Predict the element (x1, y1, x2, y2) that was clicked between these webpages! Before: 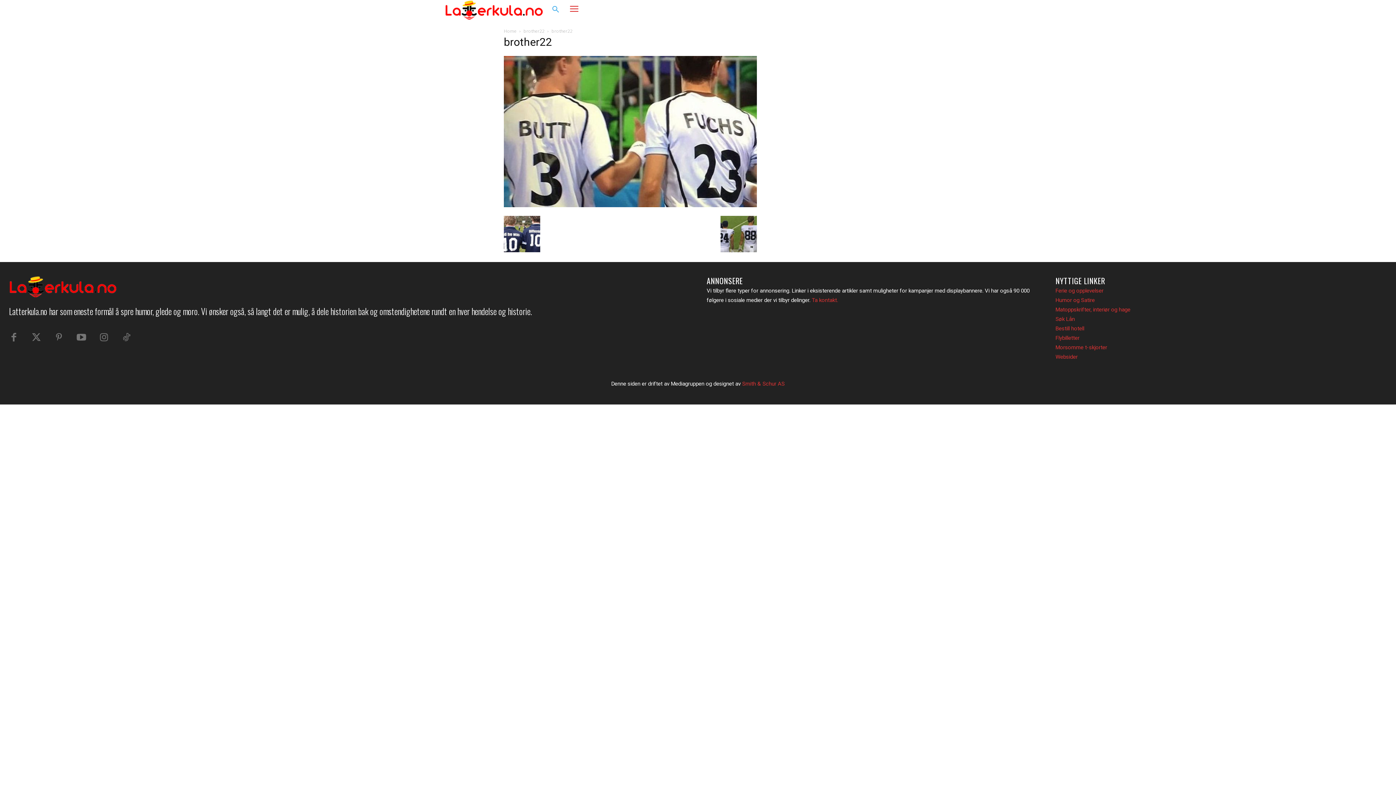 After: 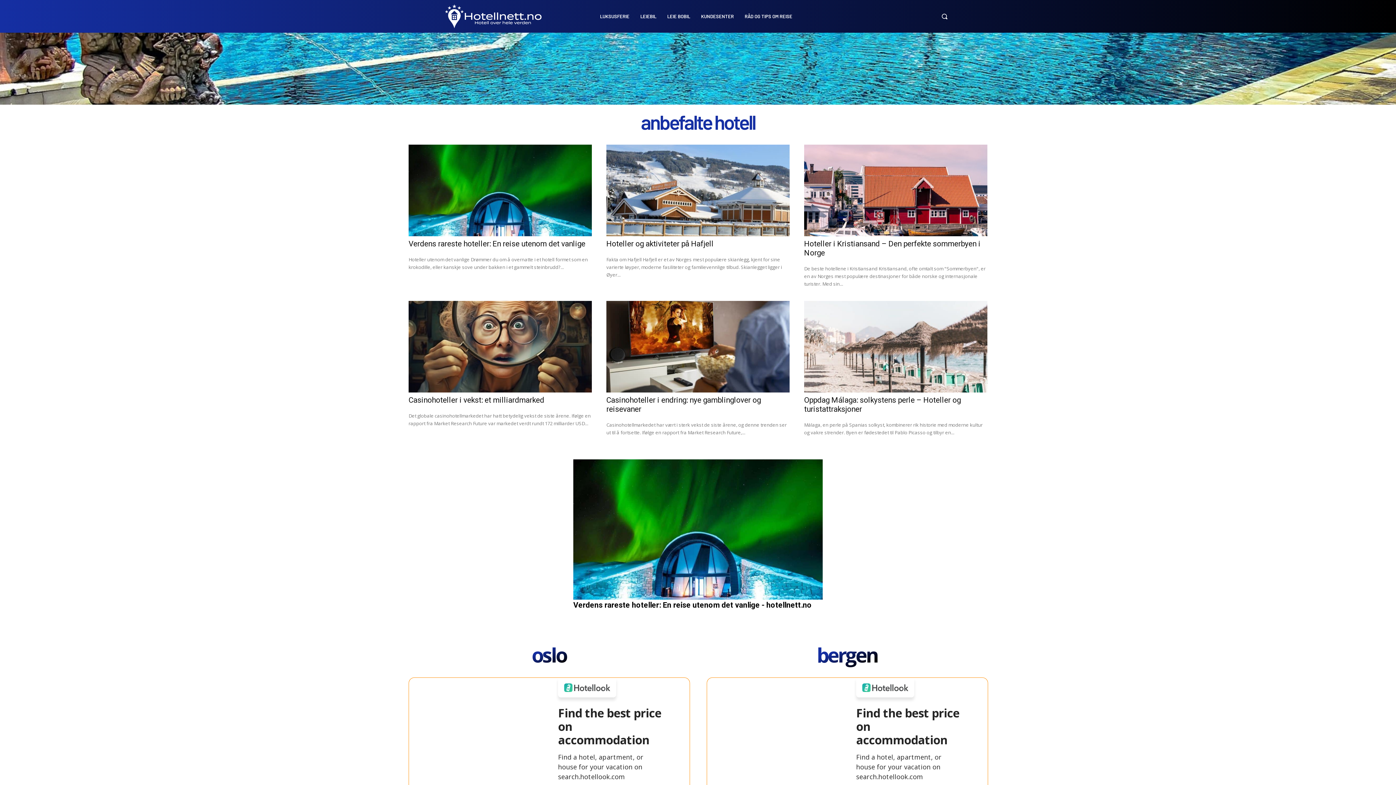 Action: label: Bestill hotell bbox: (1055, 325, 1084, 332)